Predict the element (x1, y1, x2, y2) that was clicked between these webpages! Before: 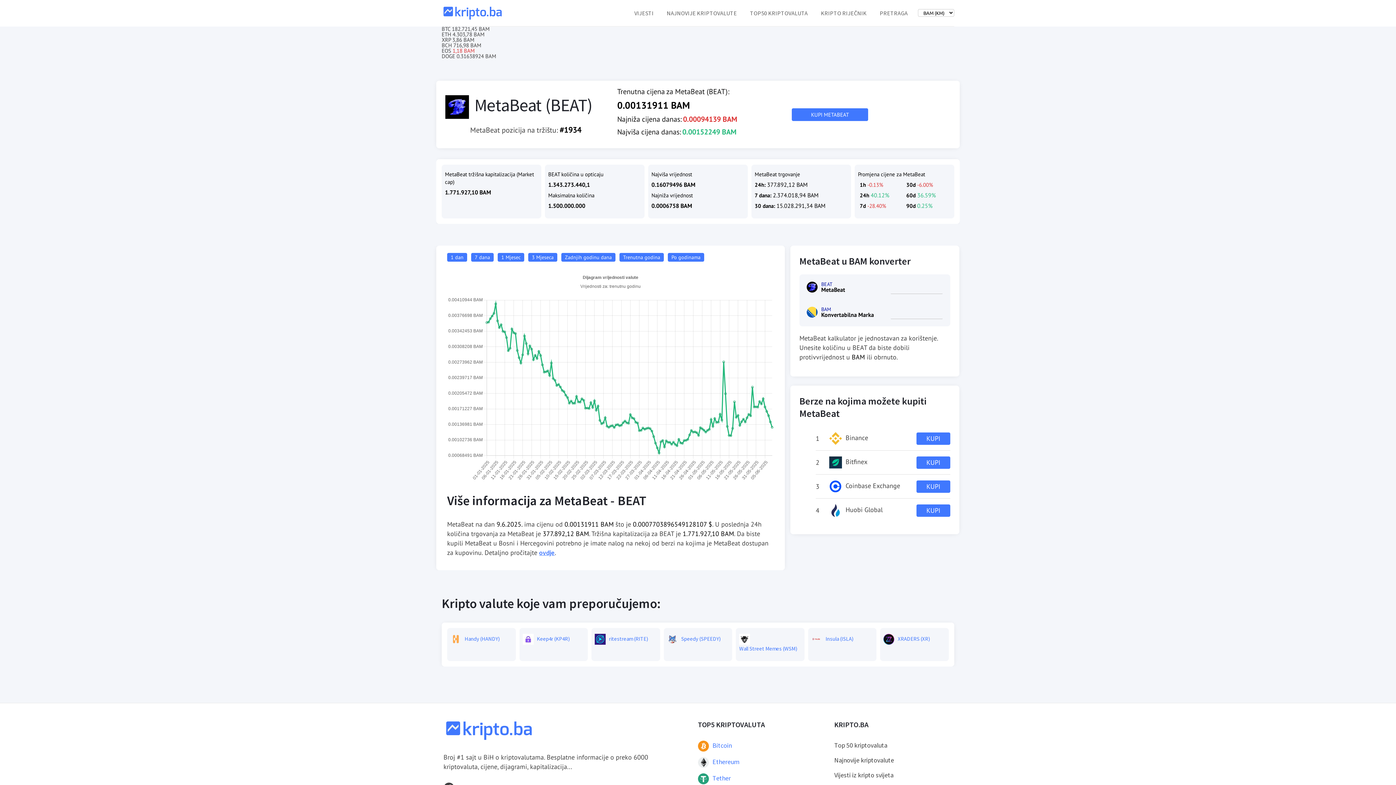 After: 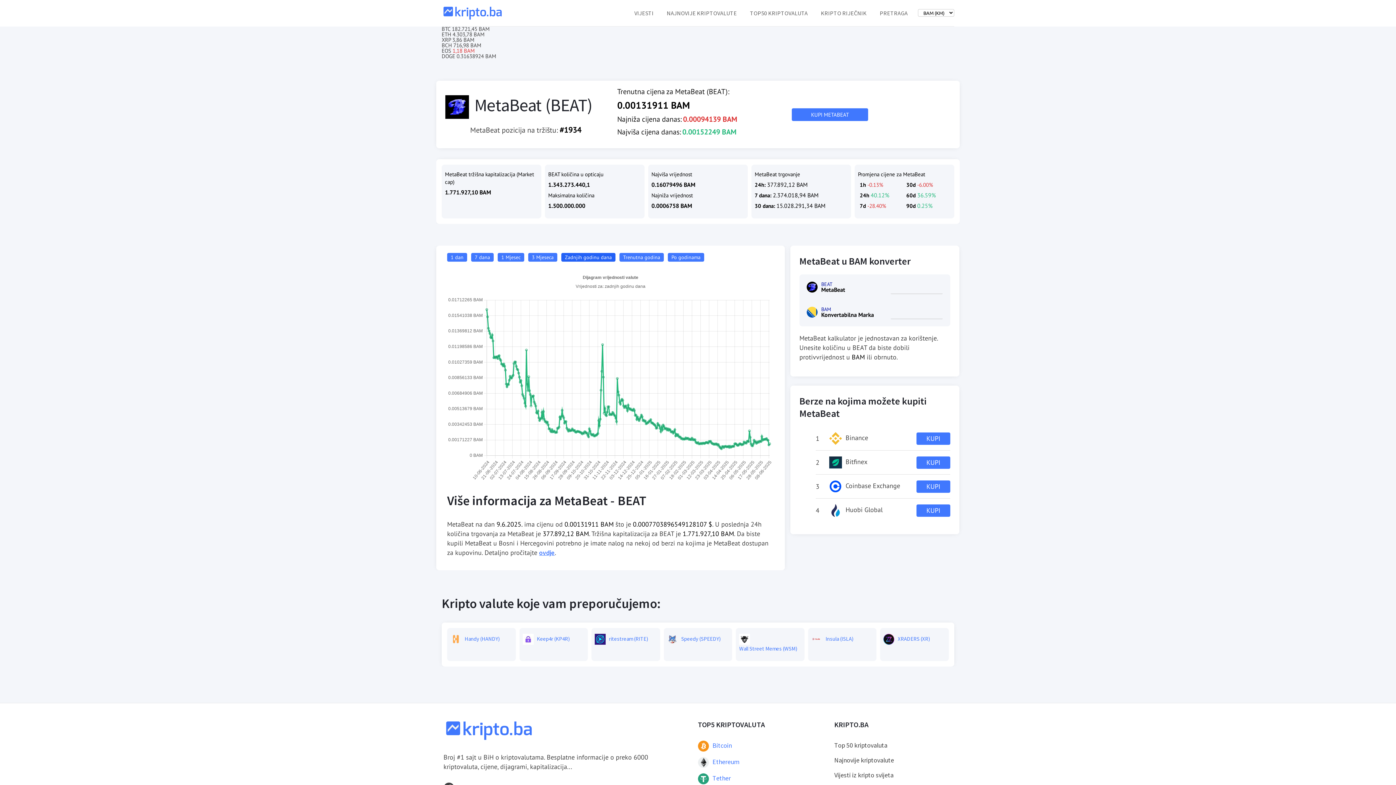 Action: label: Zadnjih godinu dana bbox: (561, 253, 615, 261)